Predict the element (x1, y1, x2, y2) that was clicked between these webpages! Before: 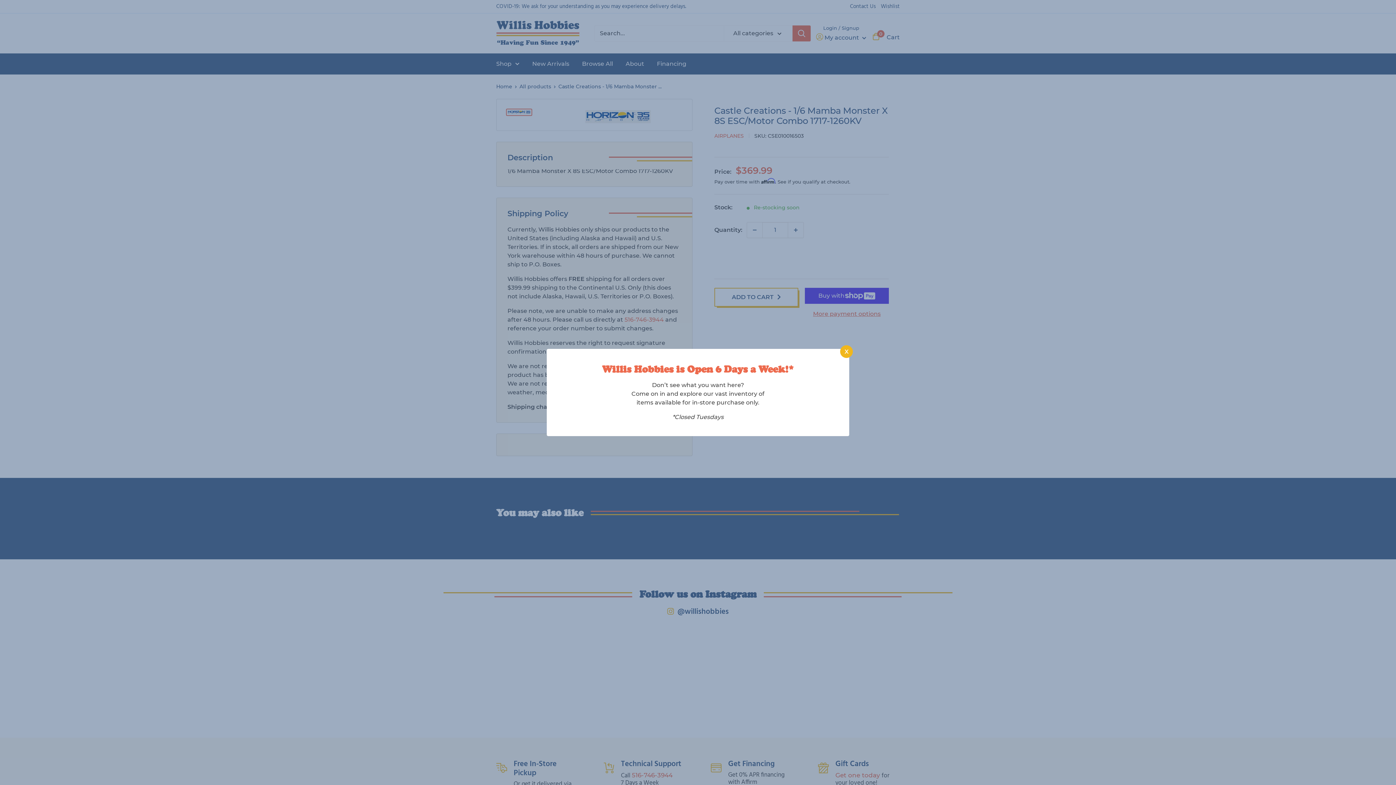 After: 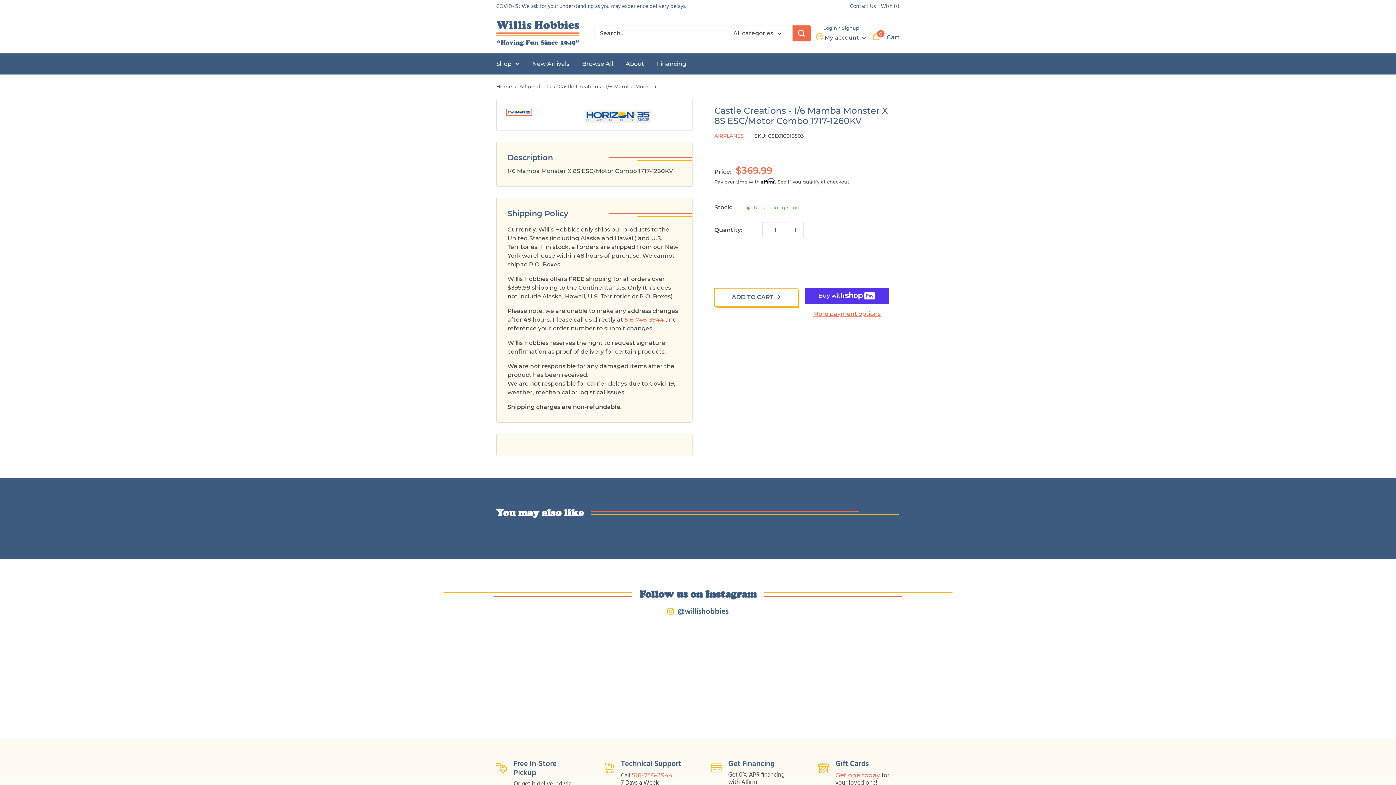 Action: label: X bbox: (840, 345, 853, 358)